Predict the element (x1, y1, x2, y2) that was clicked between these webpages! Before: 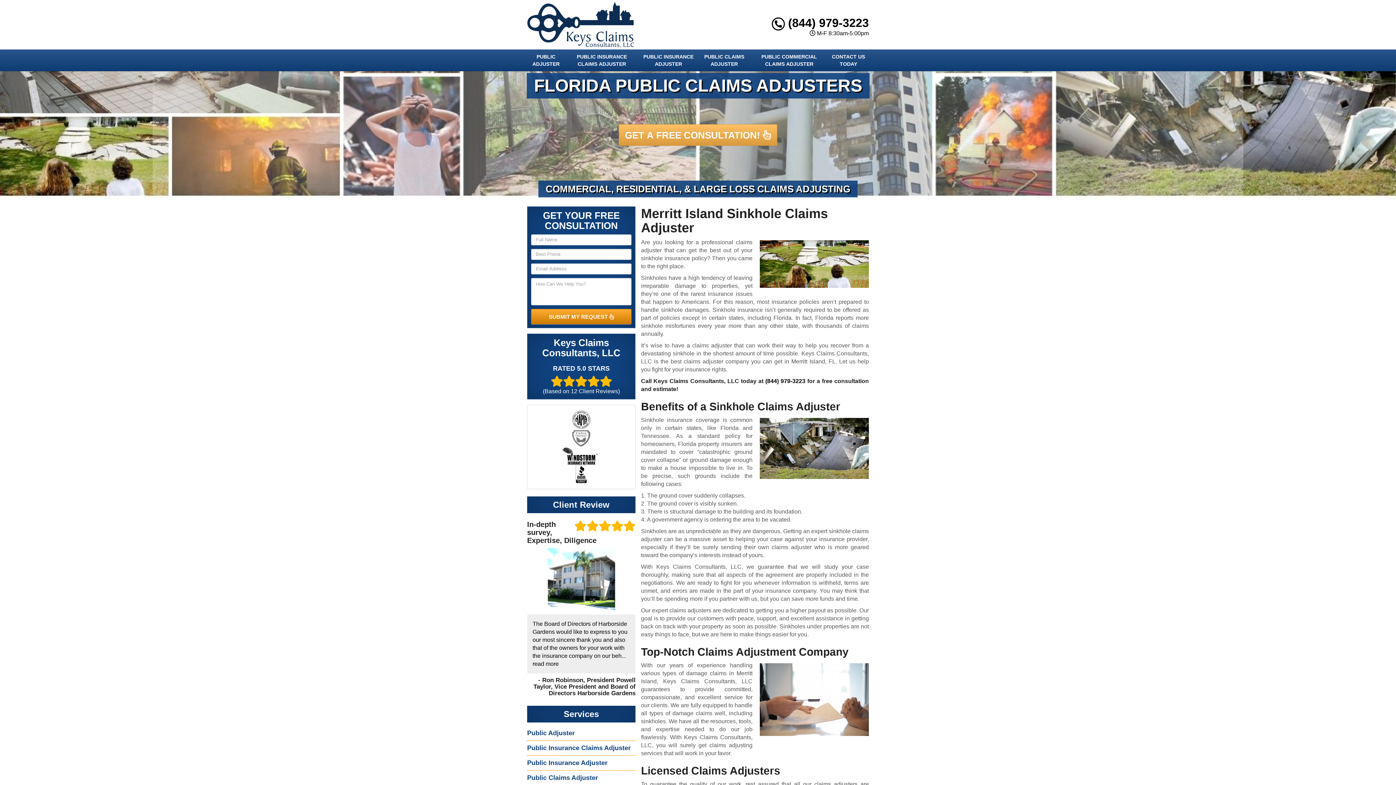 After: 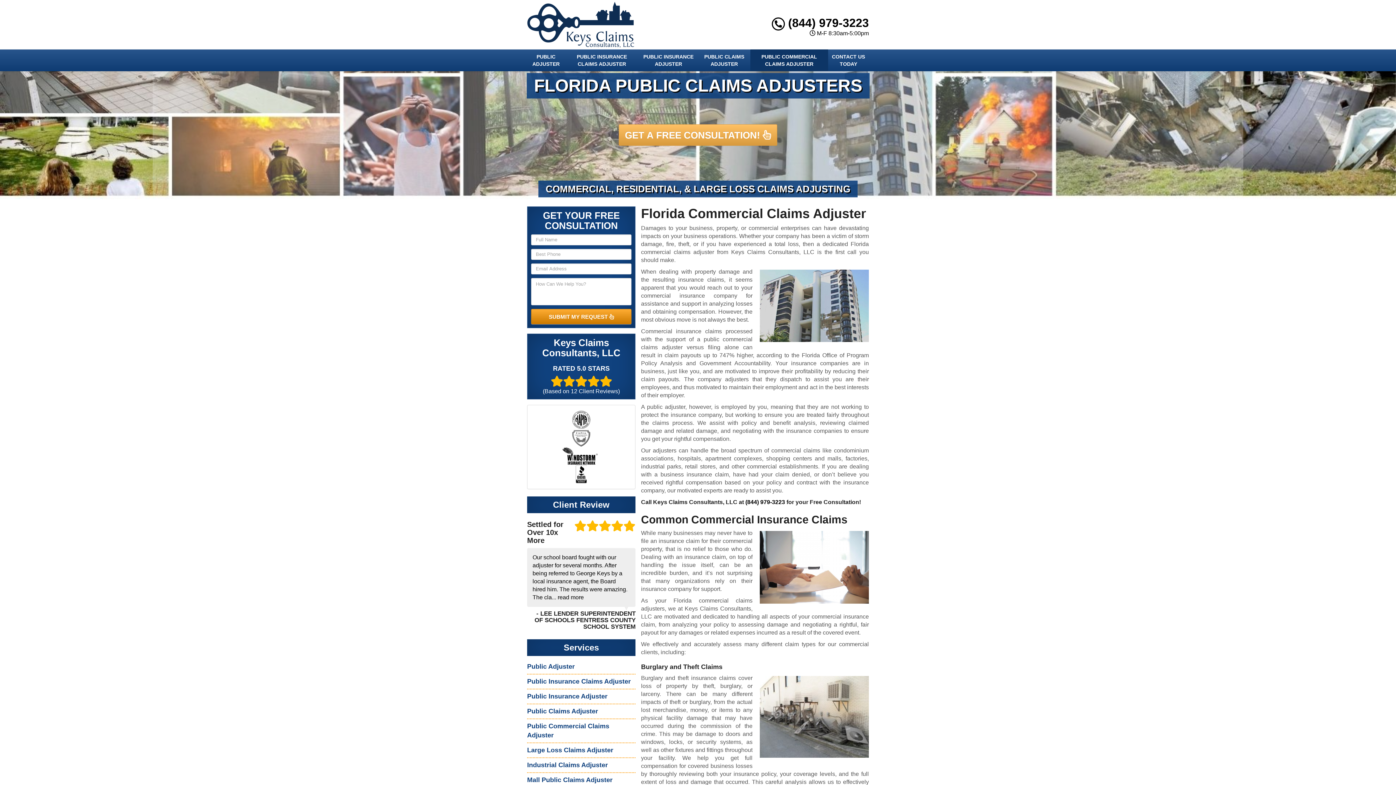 Action: label: PUBLIC COMMERCIAL CLAIMS ADJUSTER bbox: (750, 49, 828, 71)